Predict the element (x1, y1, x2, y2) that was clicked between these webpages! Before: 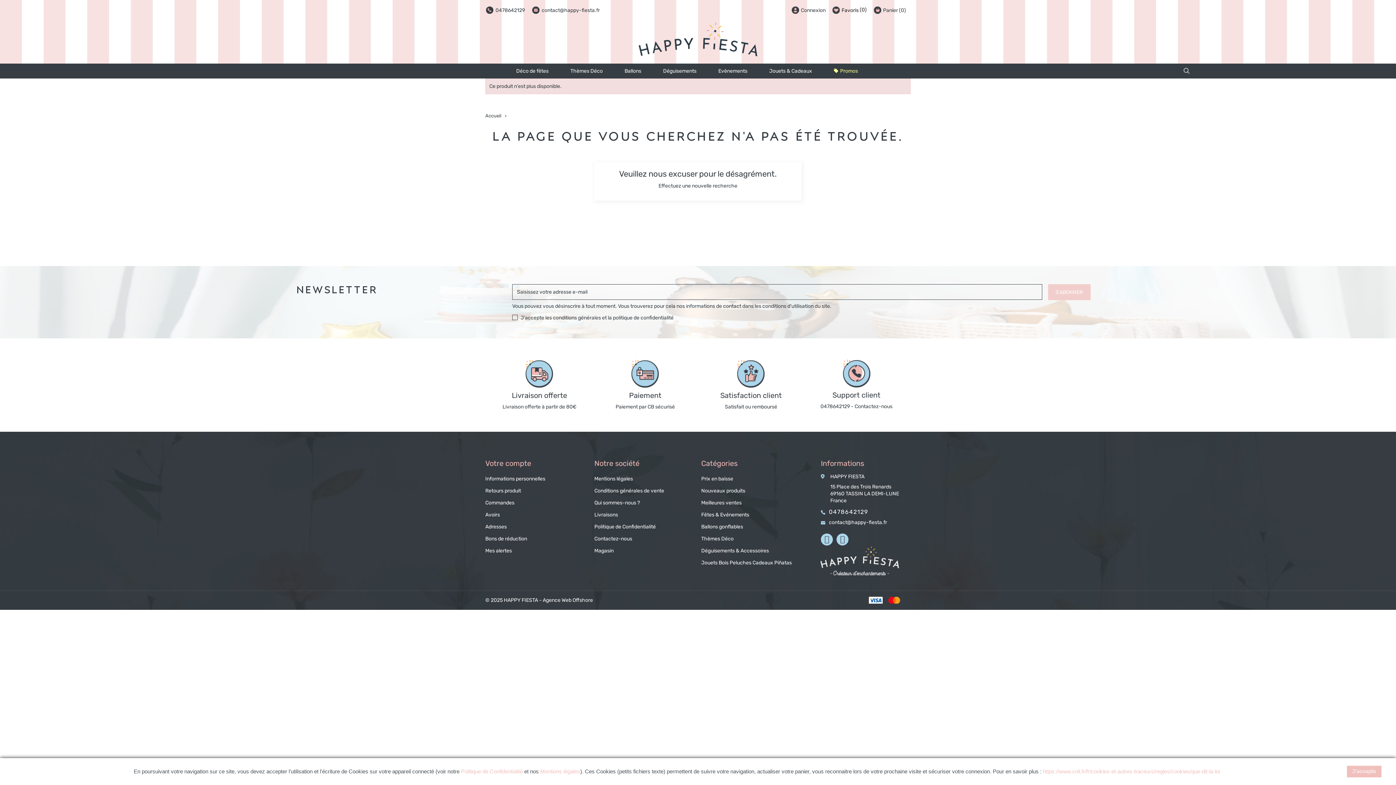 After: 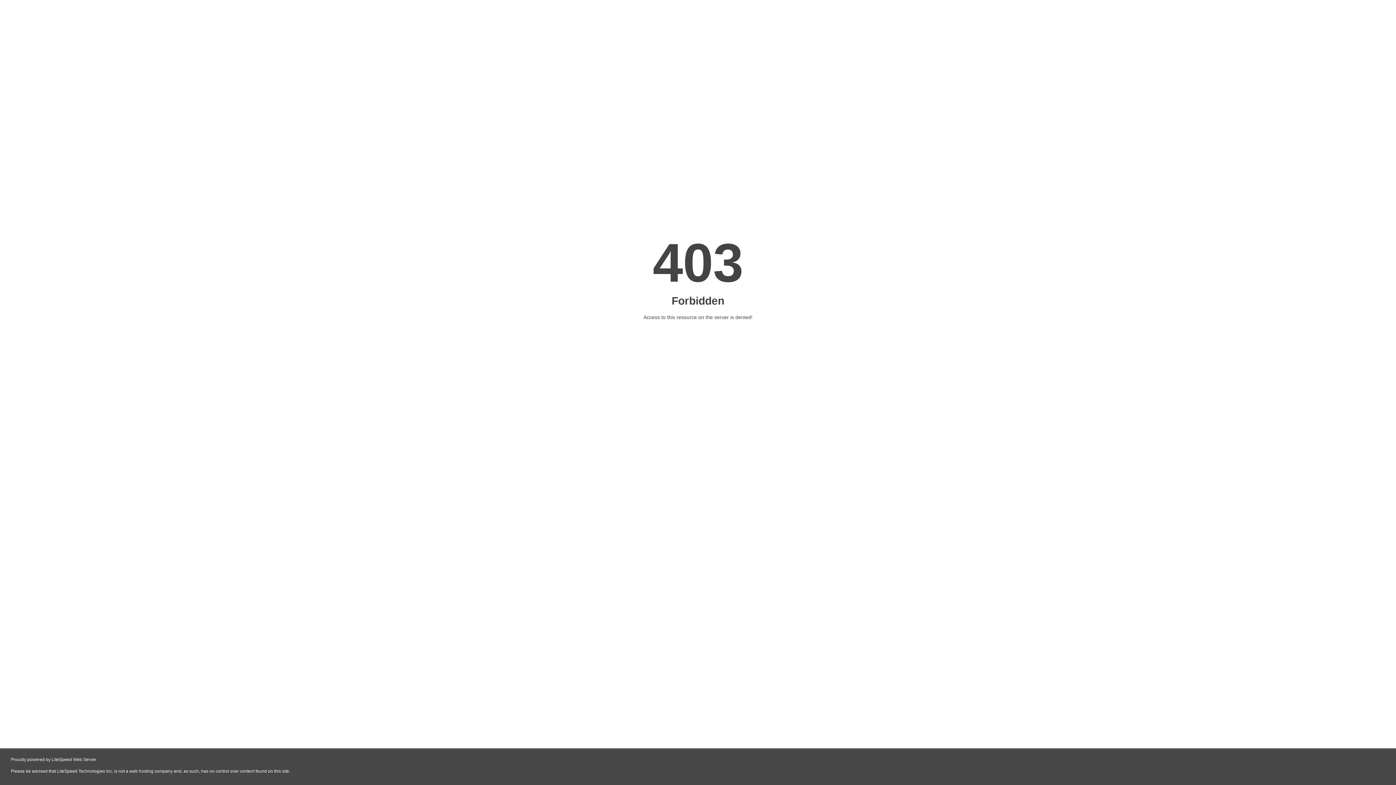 Action: bbox: (791, 7, 825, 13) label:  Connexion